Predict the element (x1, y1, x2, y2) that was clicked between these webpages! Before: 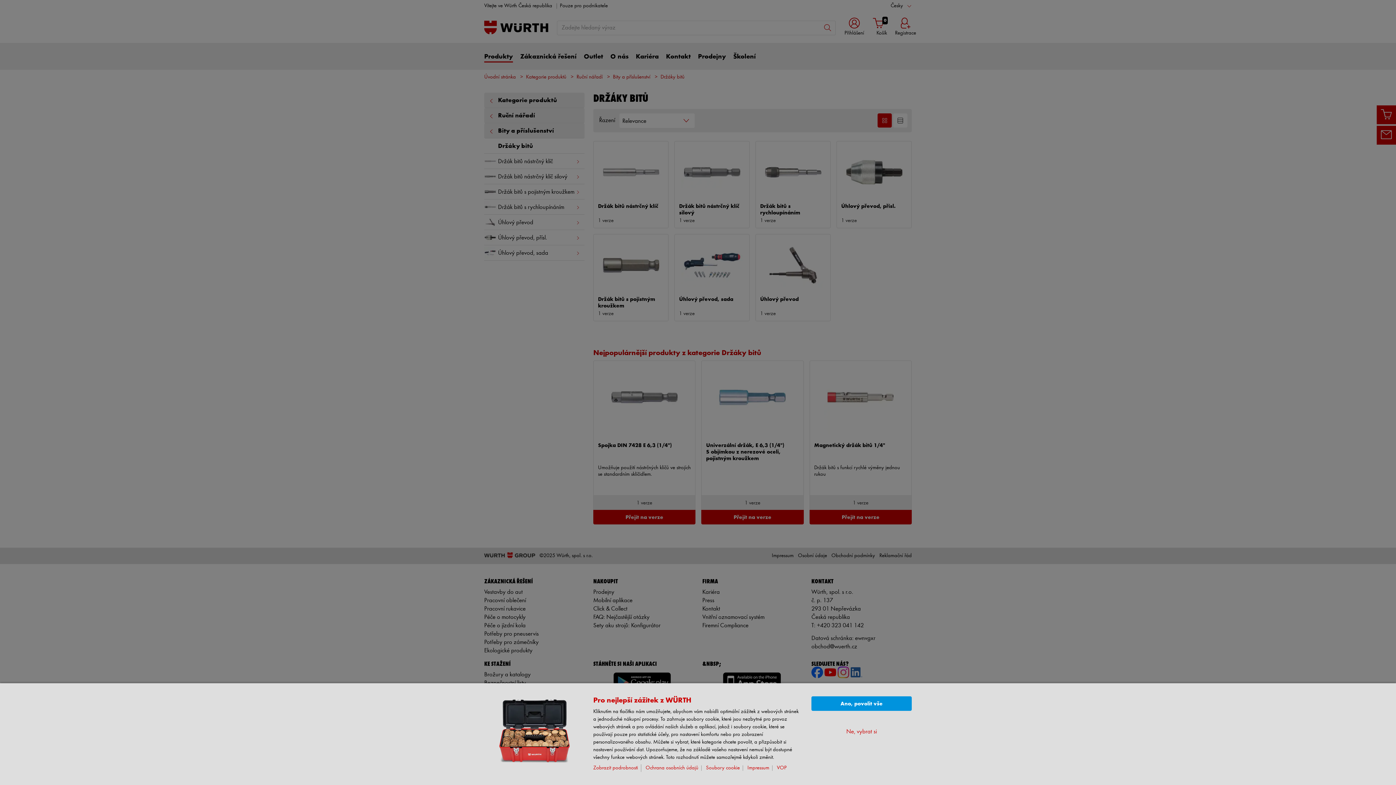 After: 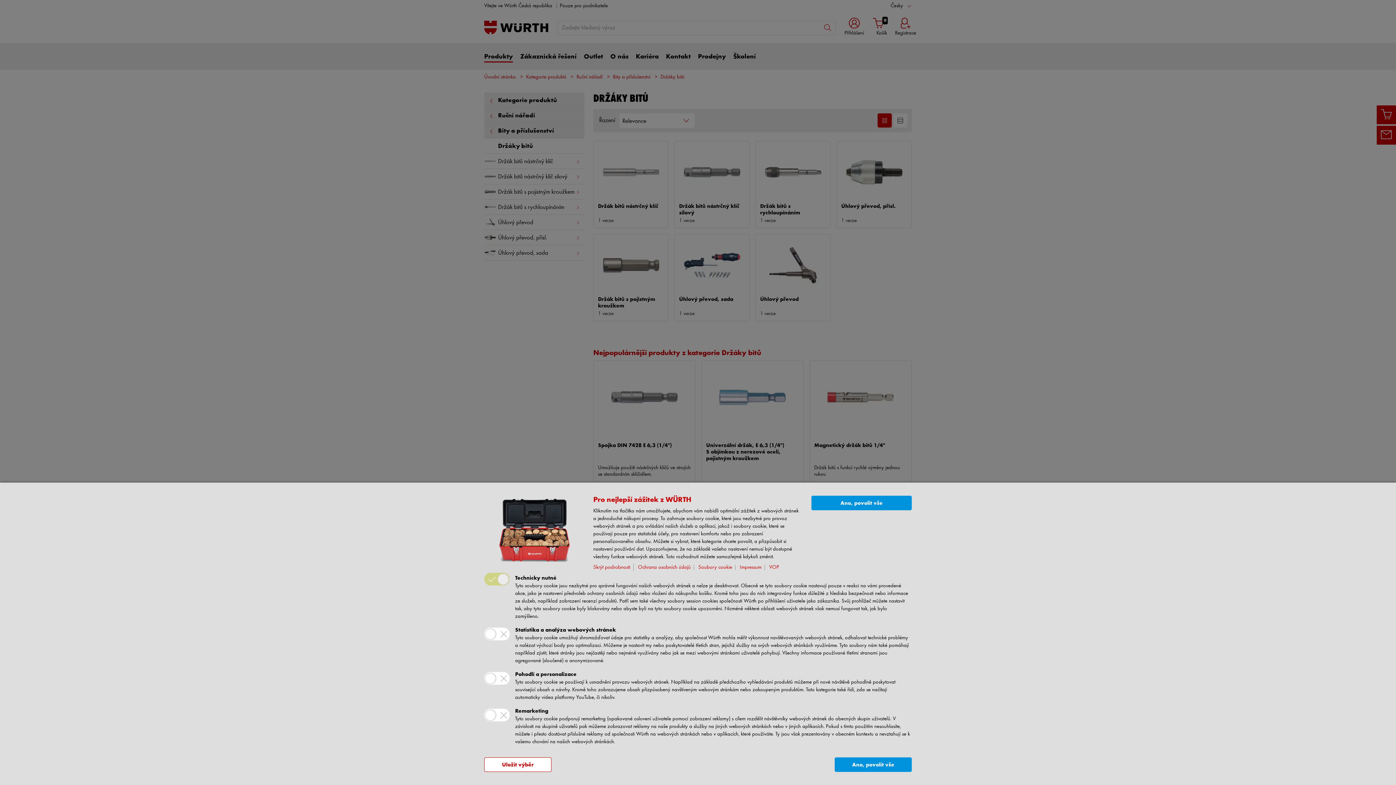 Action: bbox: (846, 728, 877, 736) label: Ne, vybrat si